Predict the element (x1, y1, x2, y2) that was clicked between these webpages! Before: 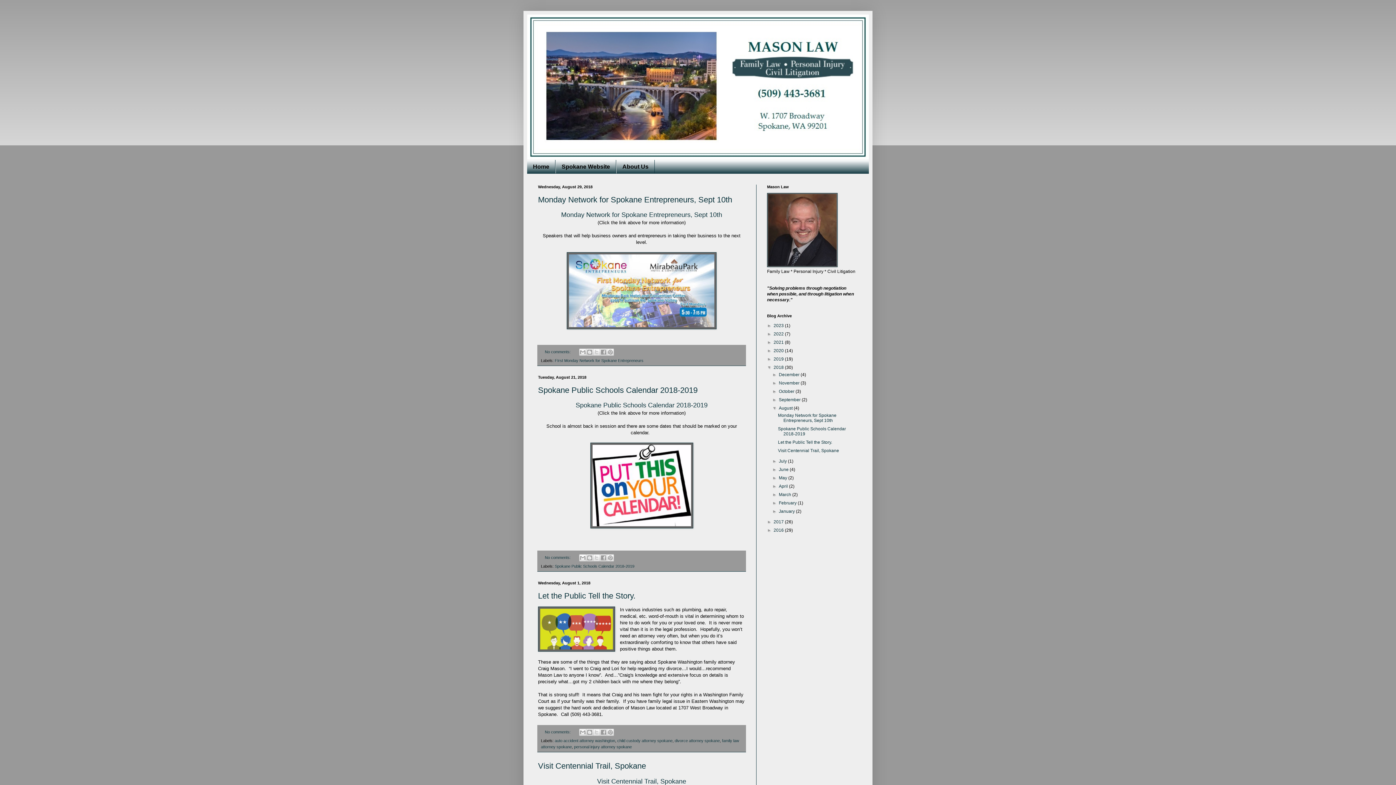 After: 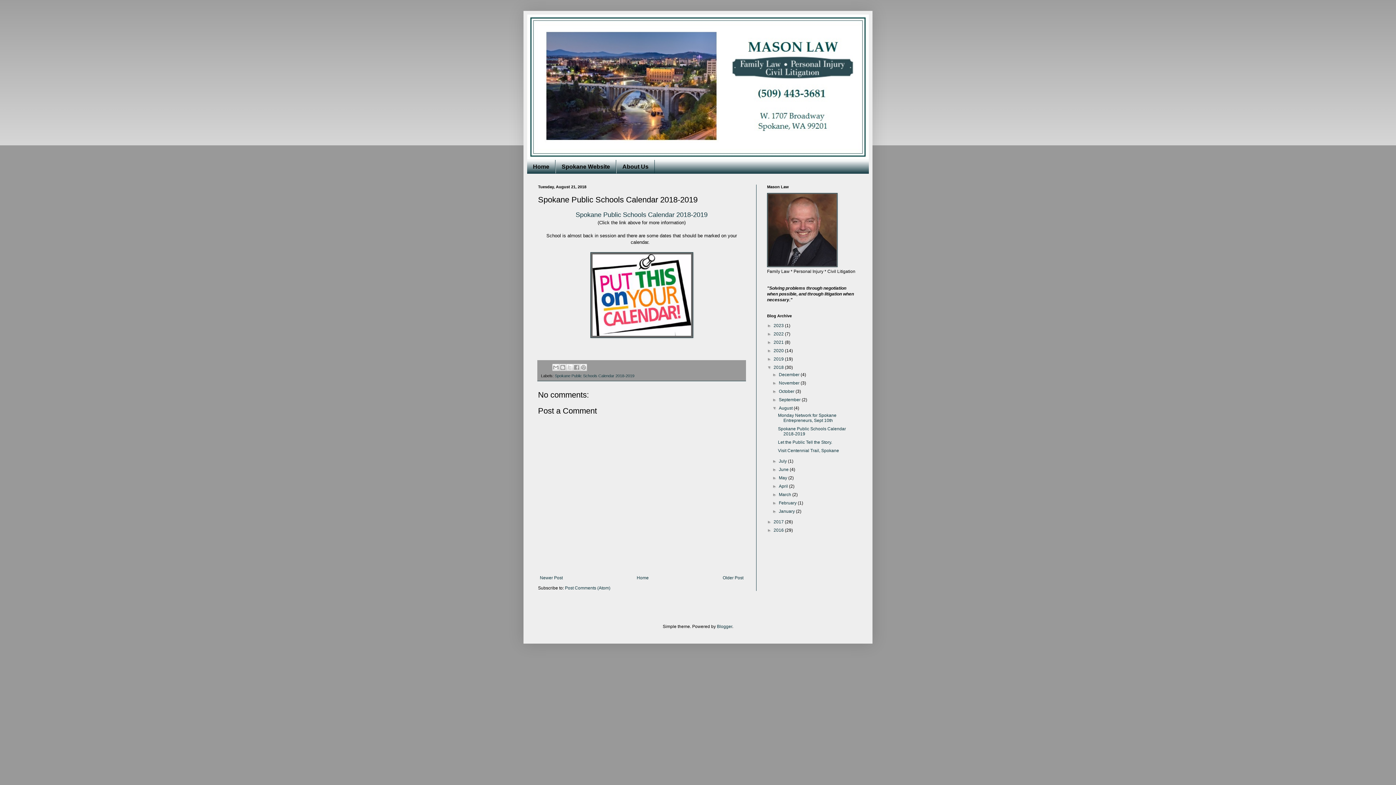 Action: bbox: (538, 385, 697, 394) label: Spokane Public Schools Calendar 2018-2019